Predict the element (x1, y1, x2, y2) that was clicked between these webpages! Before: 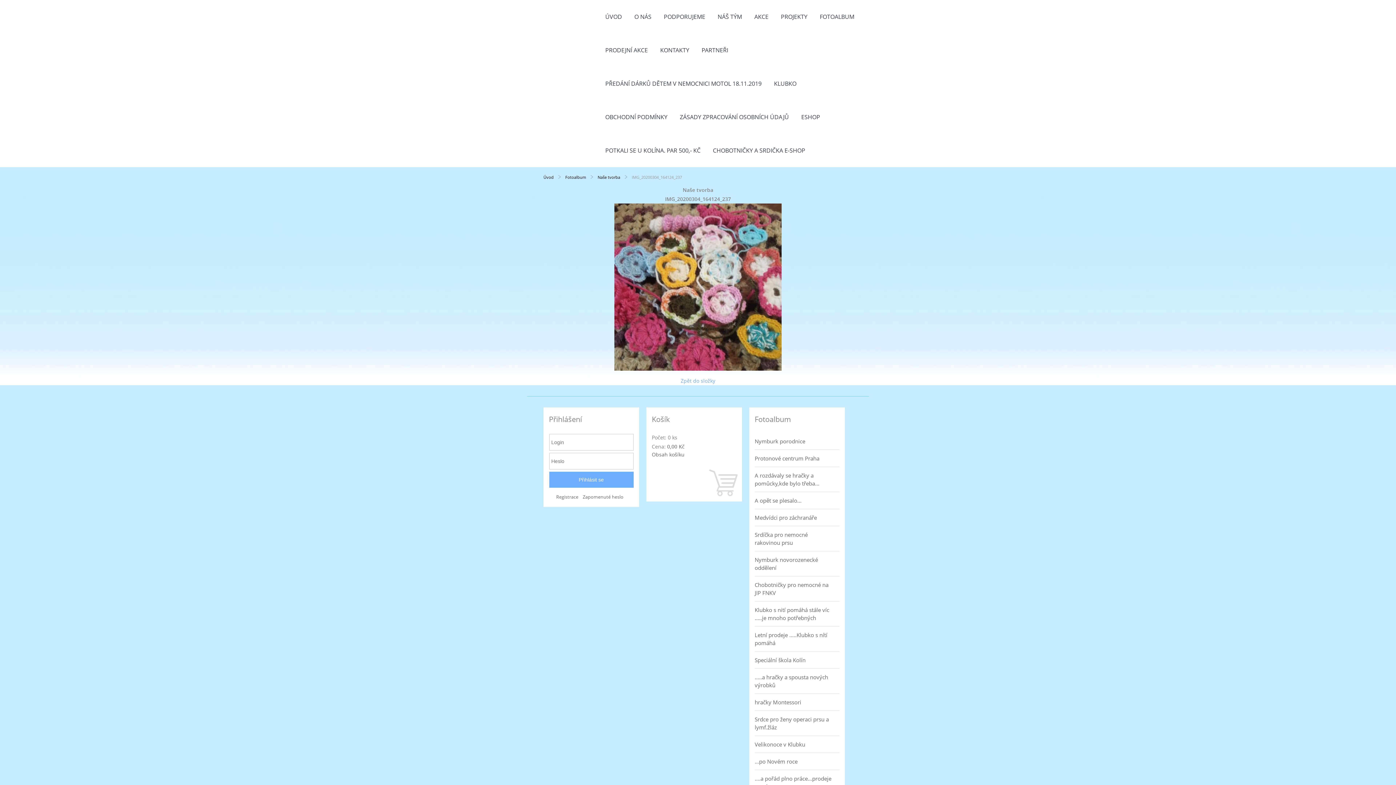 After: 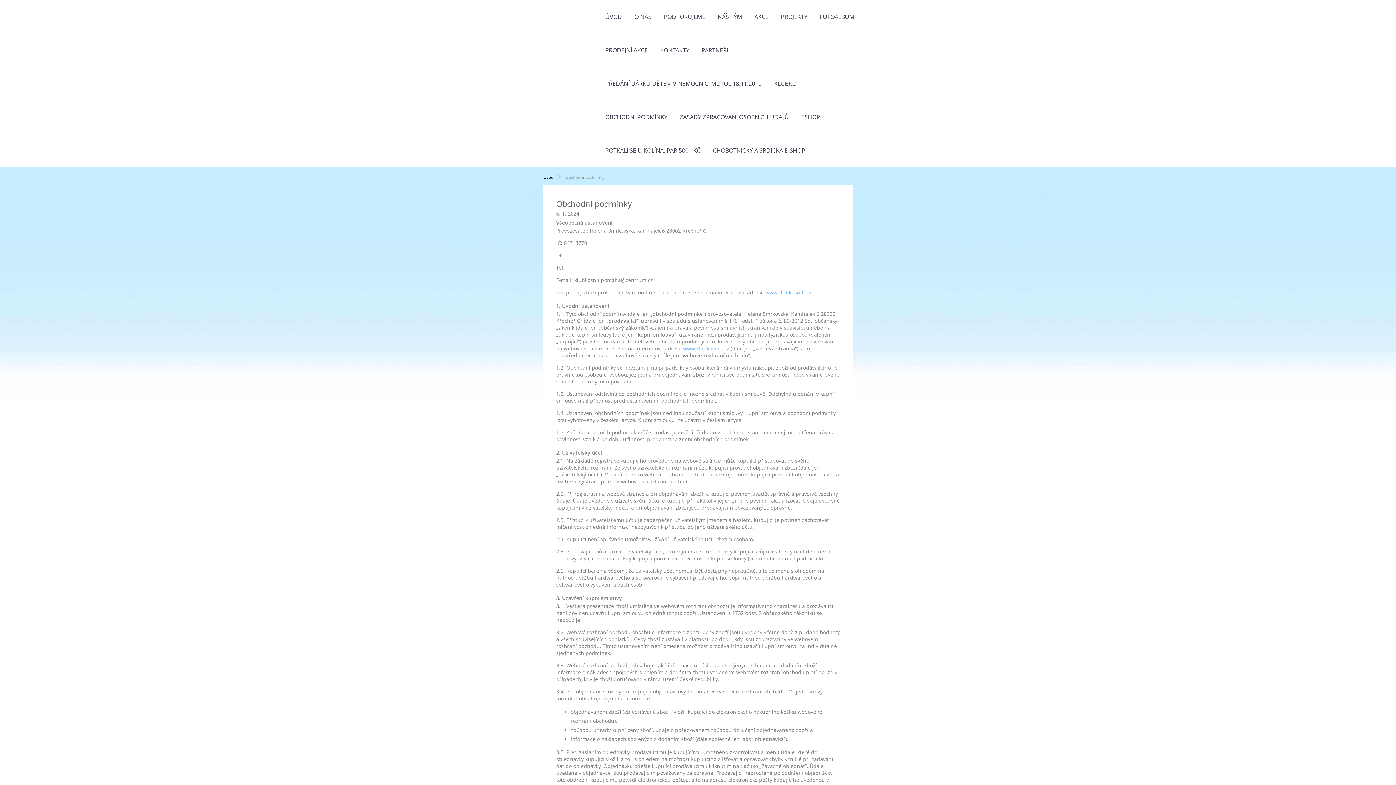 Action: bbox: (600, 100, 673, 133) label: OBCHODNÍ PODMÍNKY